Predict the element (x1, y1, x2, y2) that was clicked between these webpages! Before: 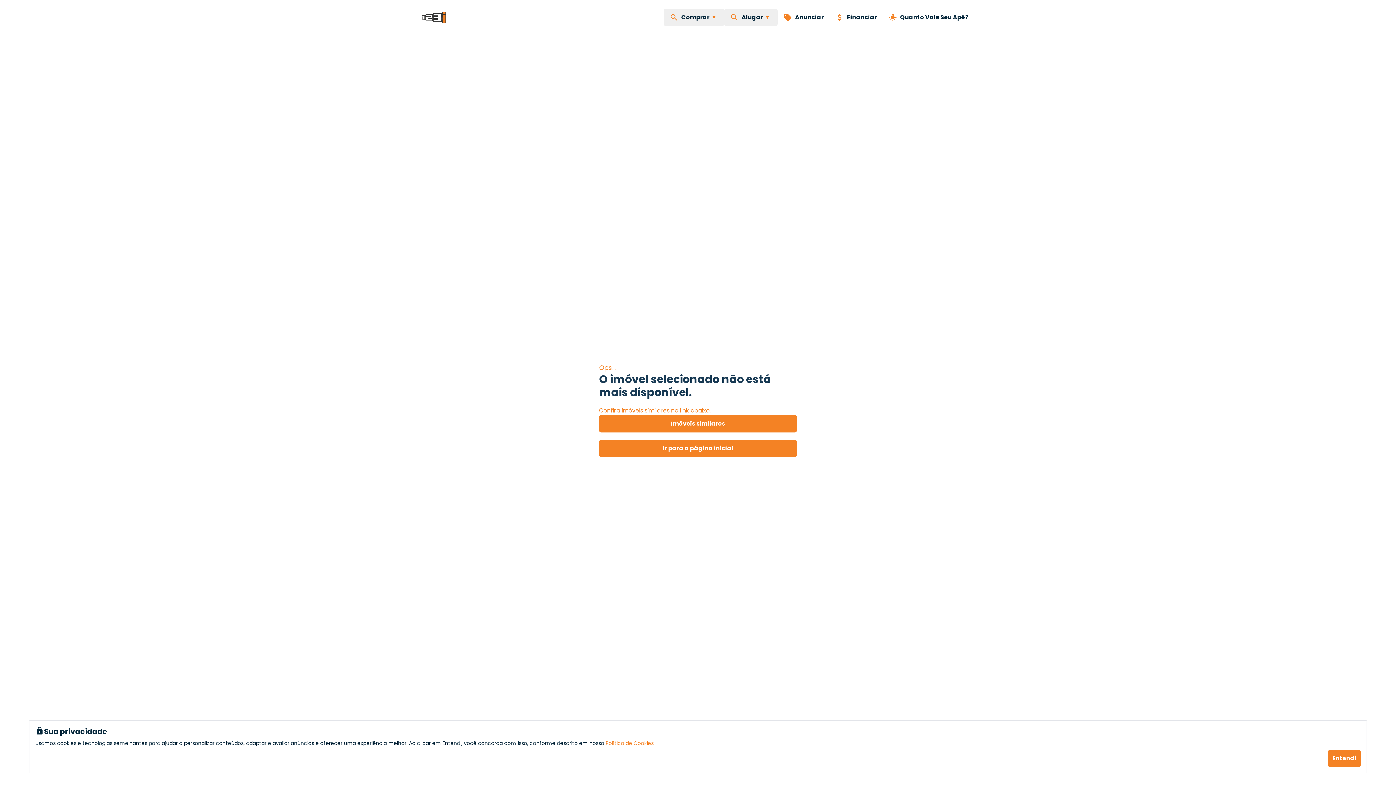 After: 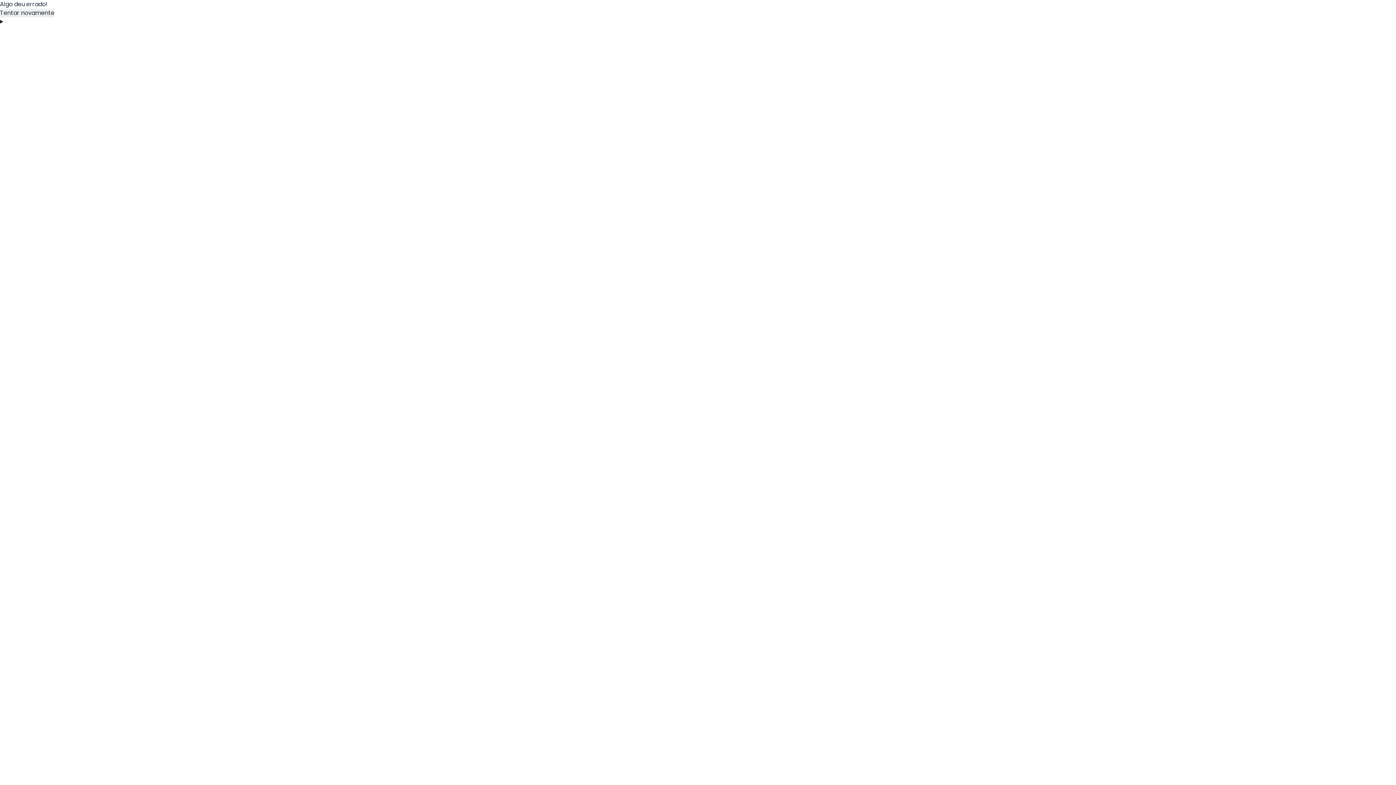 Action: bbox: (599, 419, 797, 428) label: Imóveis similares